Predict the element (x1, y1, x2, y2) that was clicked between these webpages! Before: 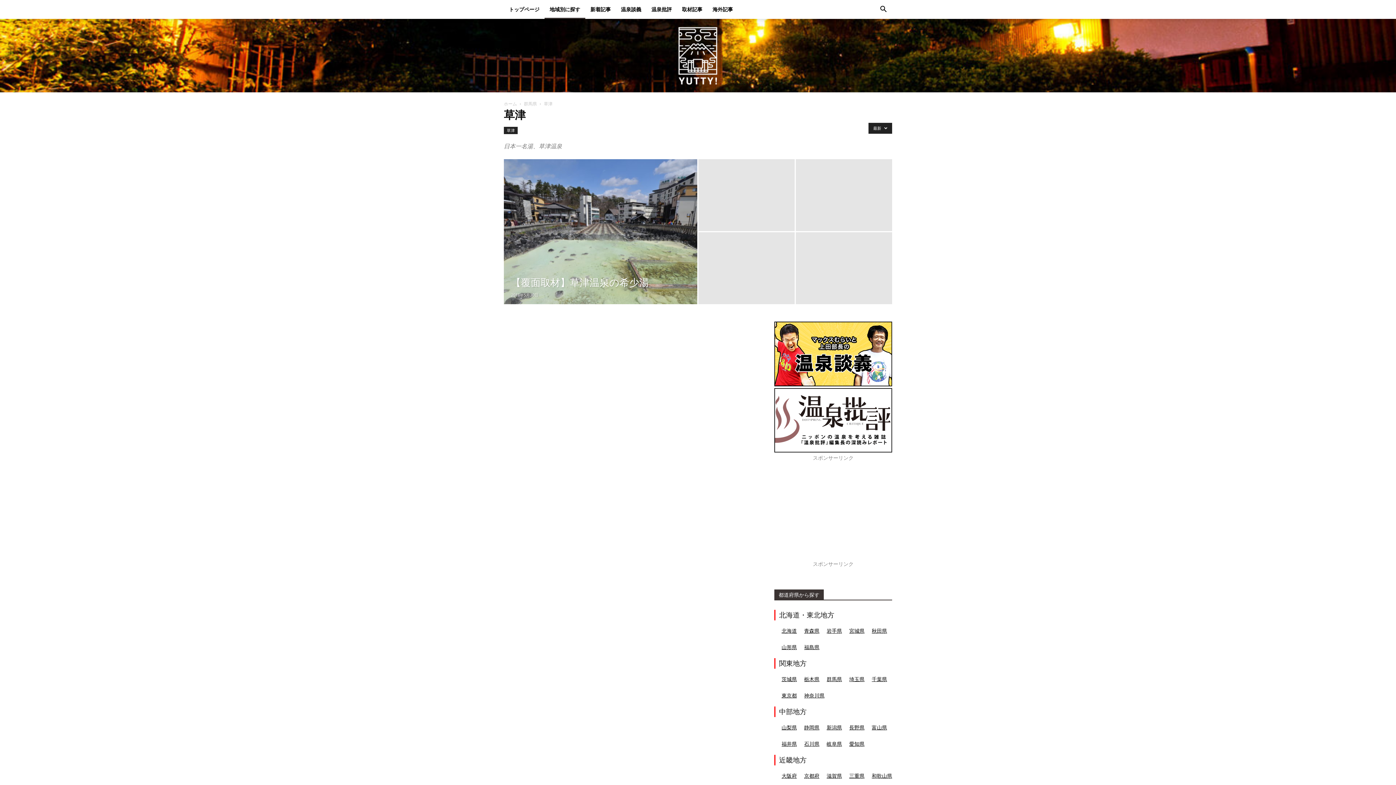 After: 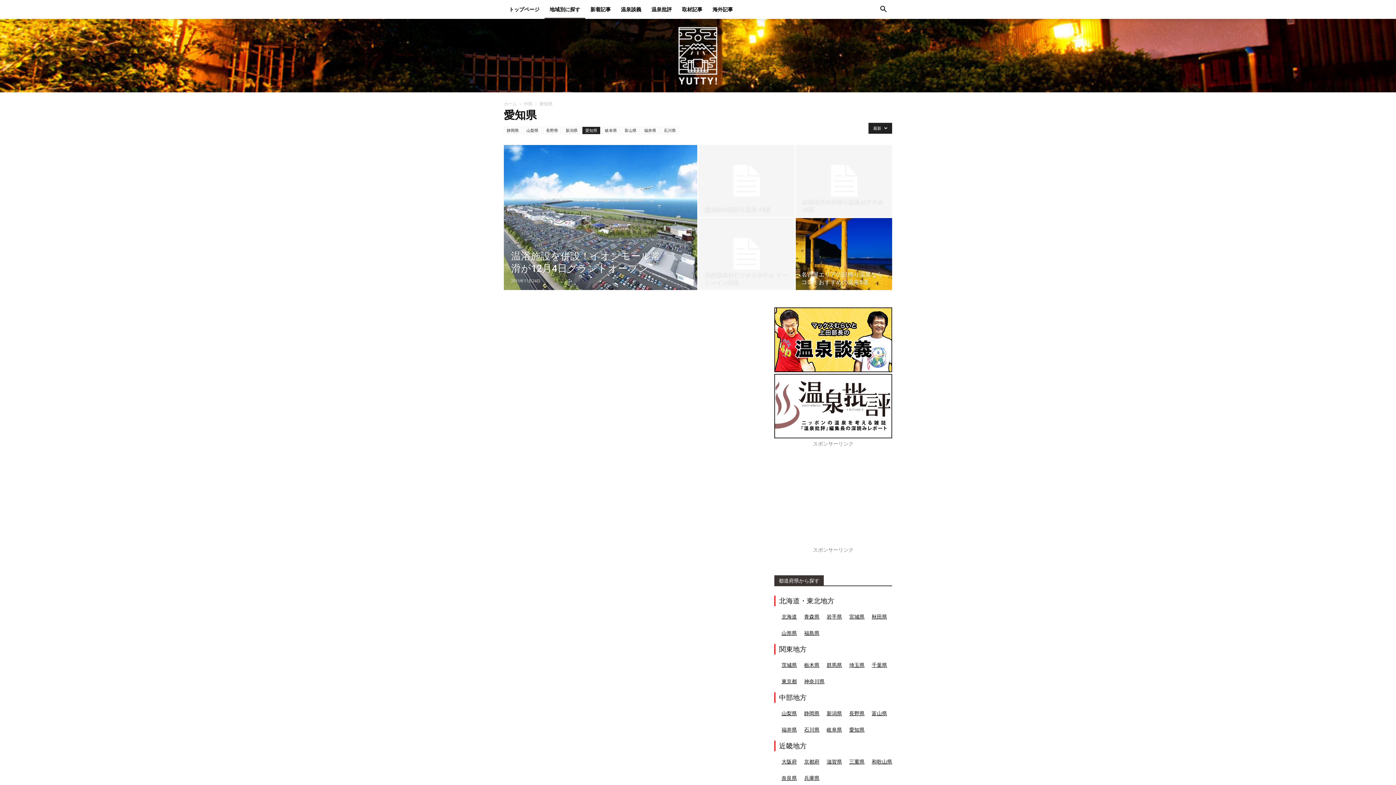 Action: label: 愛知県 bbox: (849, 740, 864, 747)